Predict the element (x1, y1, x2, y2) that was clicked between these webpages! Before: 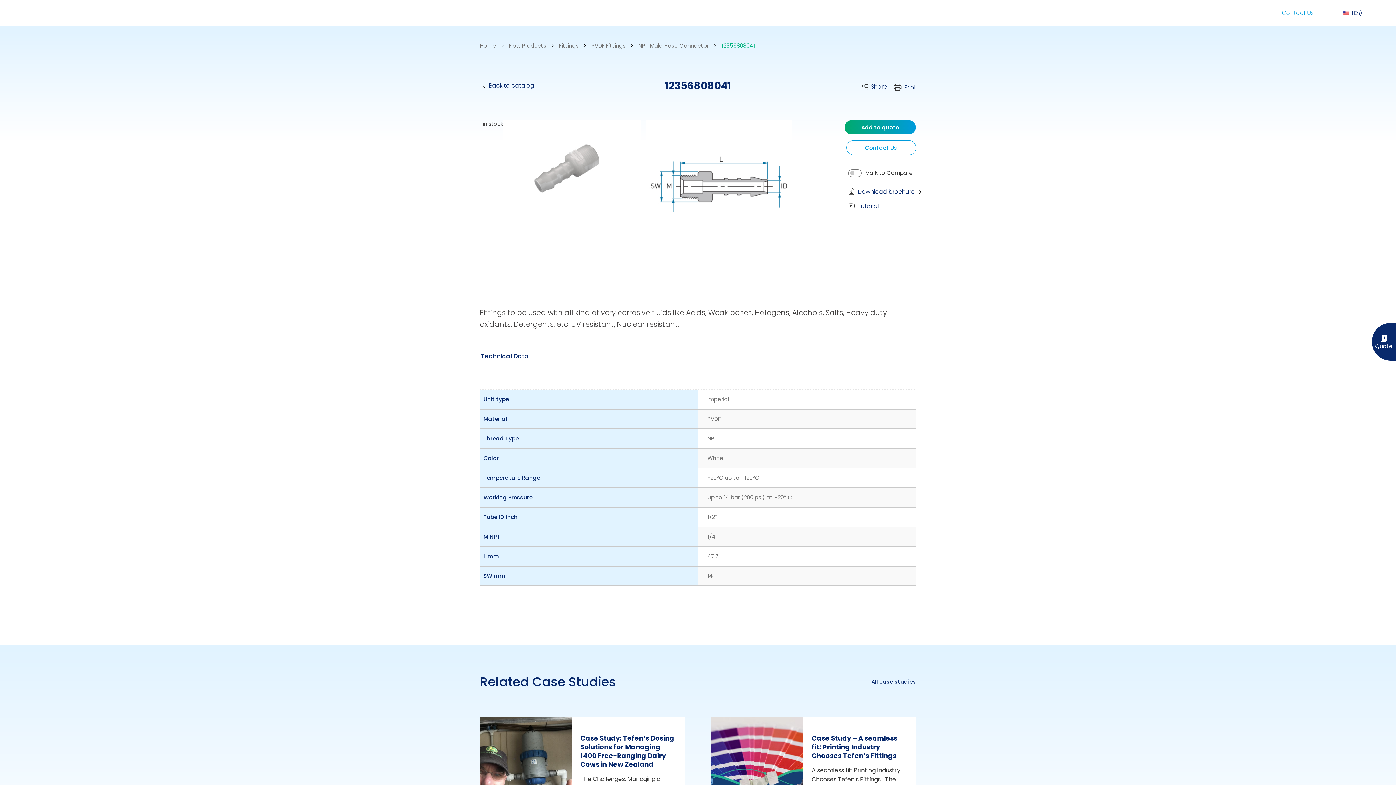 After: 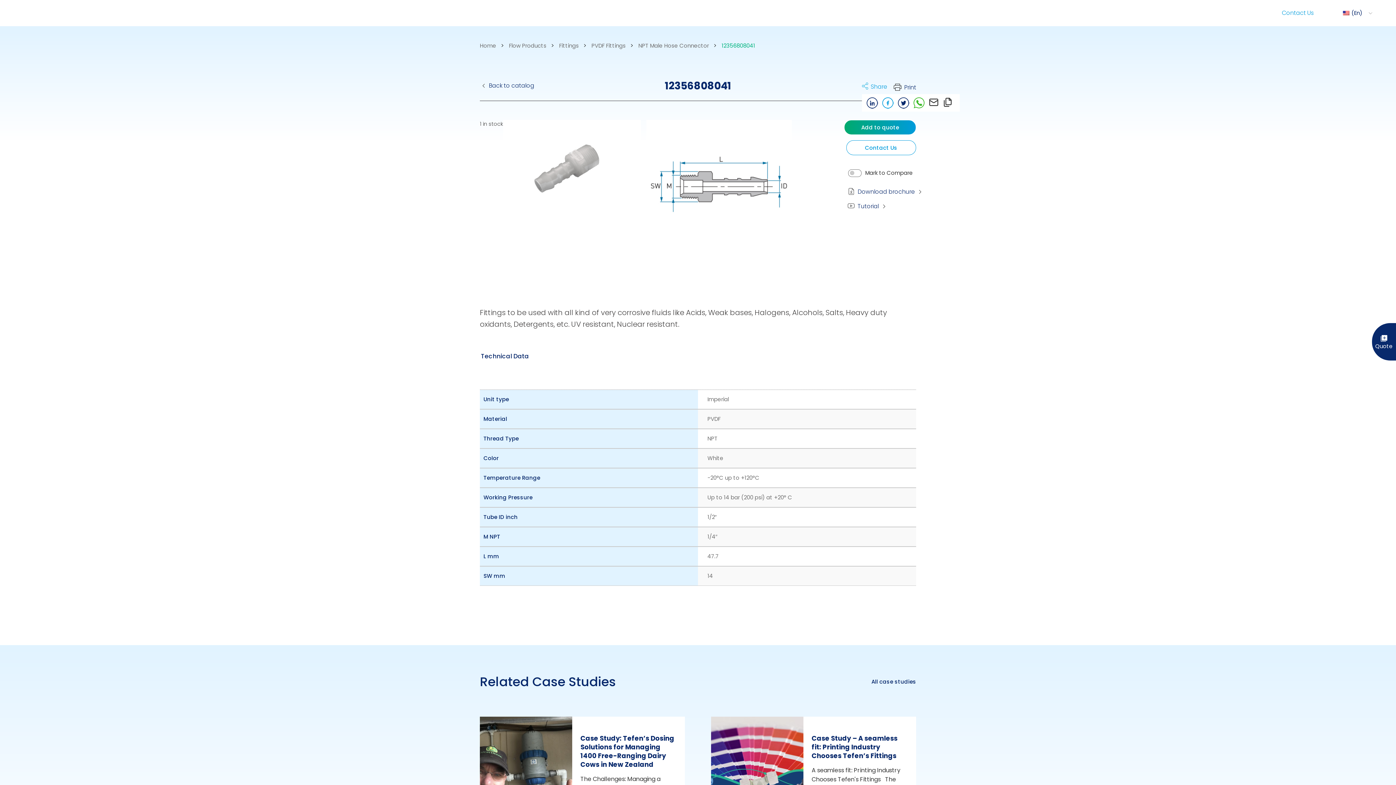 Action: label: Share bbox: (862, 82, 887, 90)